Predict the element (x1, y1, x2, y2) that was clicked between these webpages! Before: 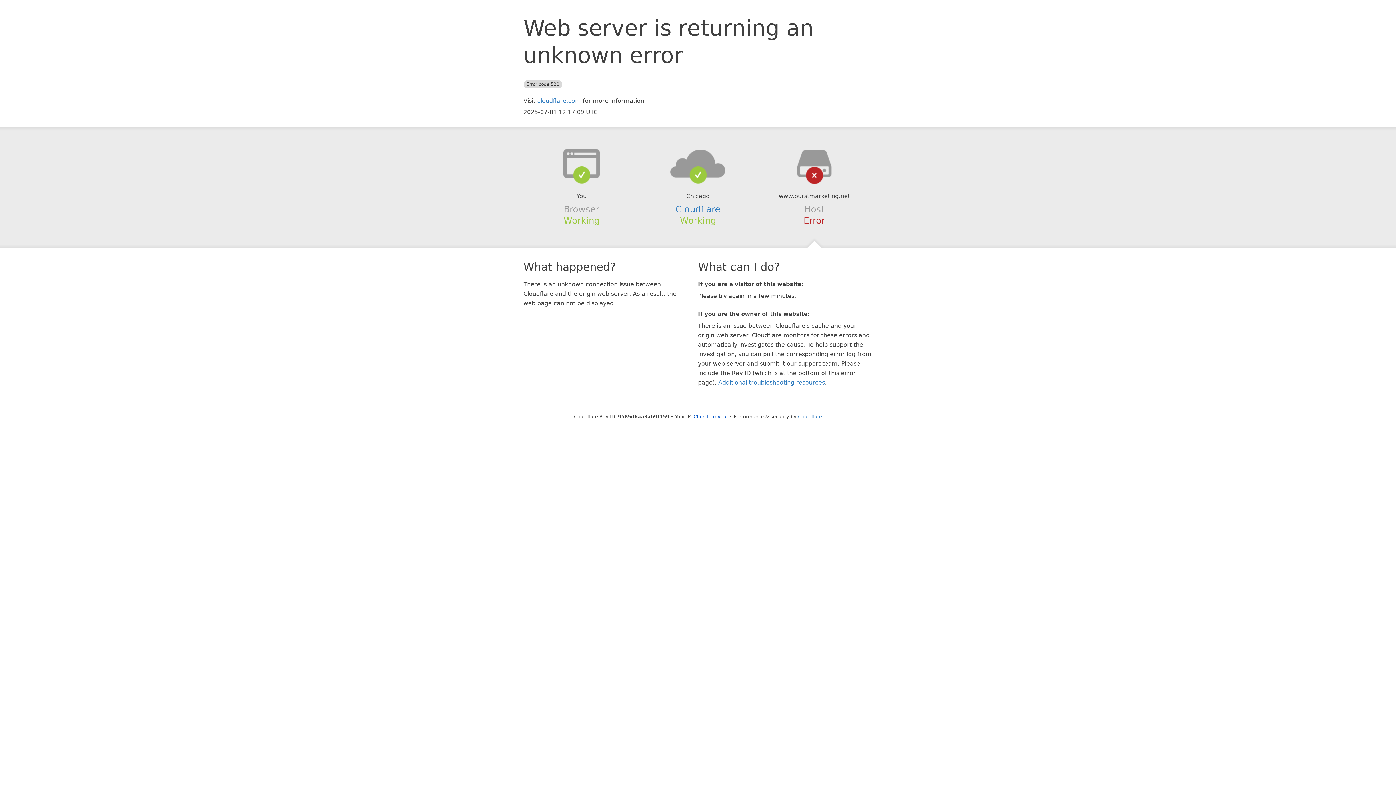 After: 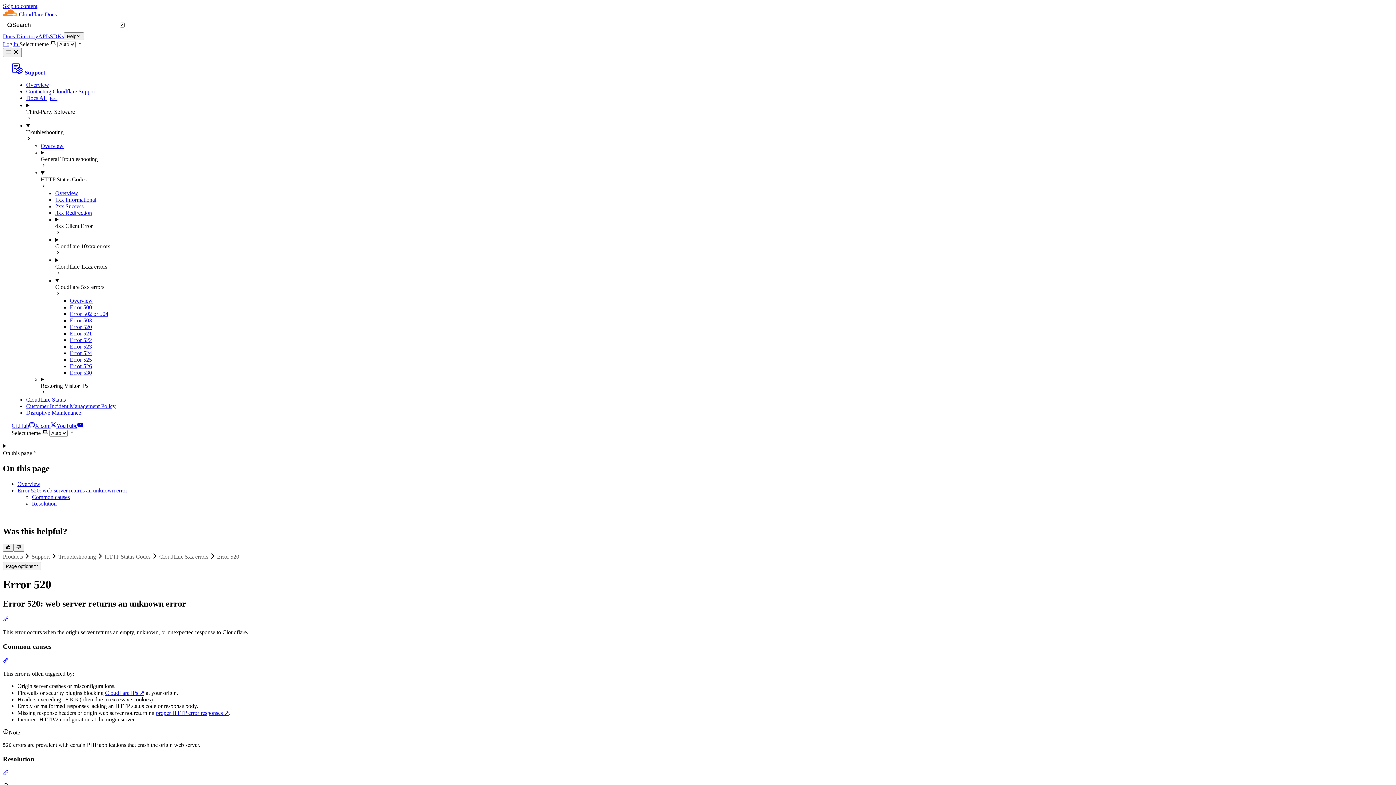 Action: label: Additional troubleshooting resources bbox: (718, 379, 825, 386)